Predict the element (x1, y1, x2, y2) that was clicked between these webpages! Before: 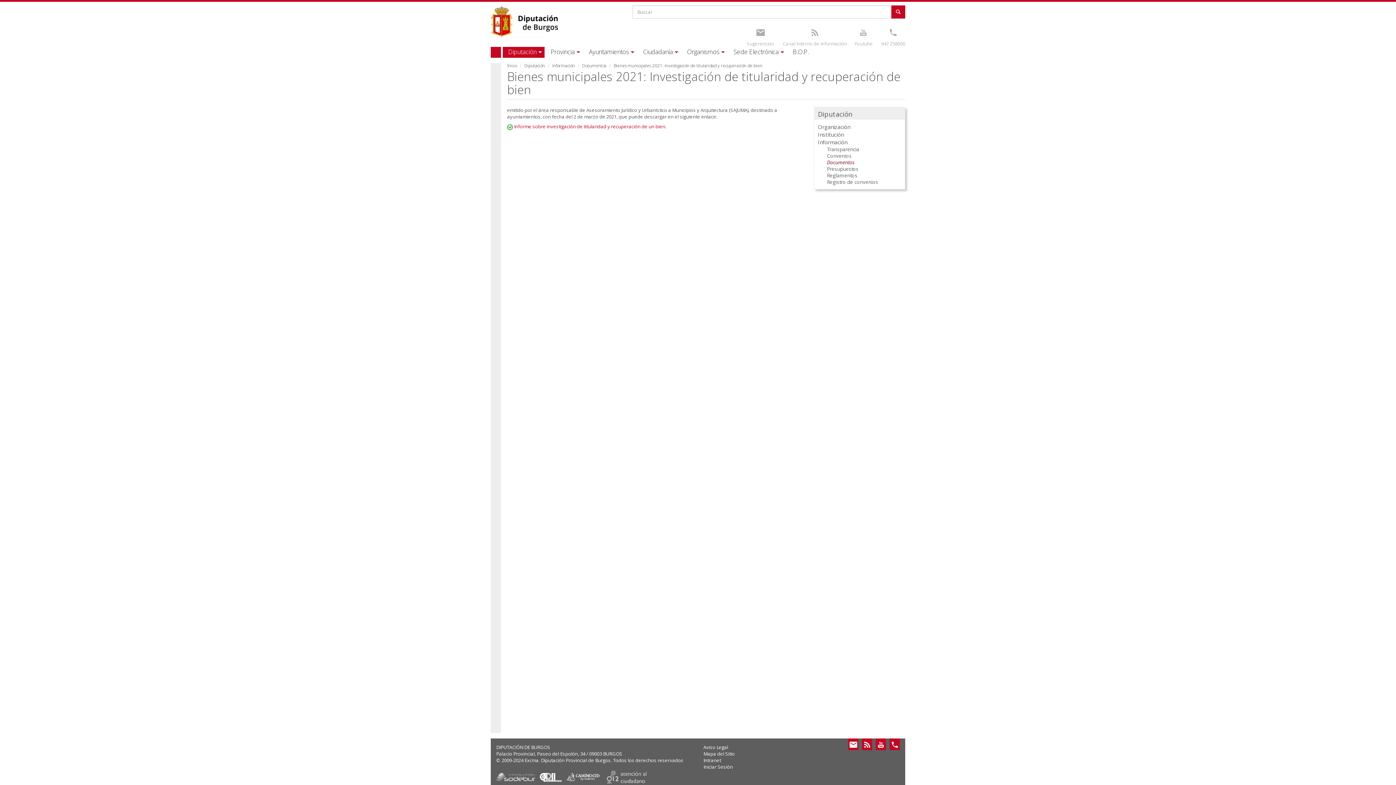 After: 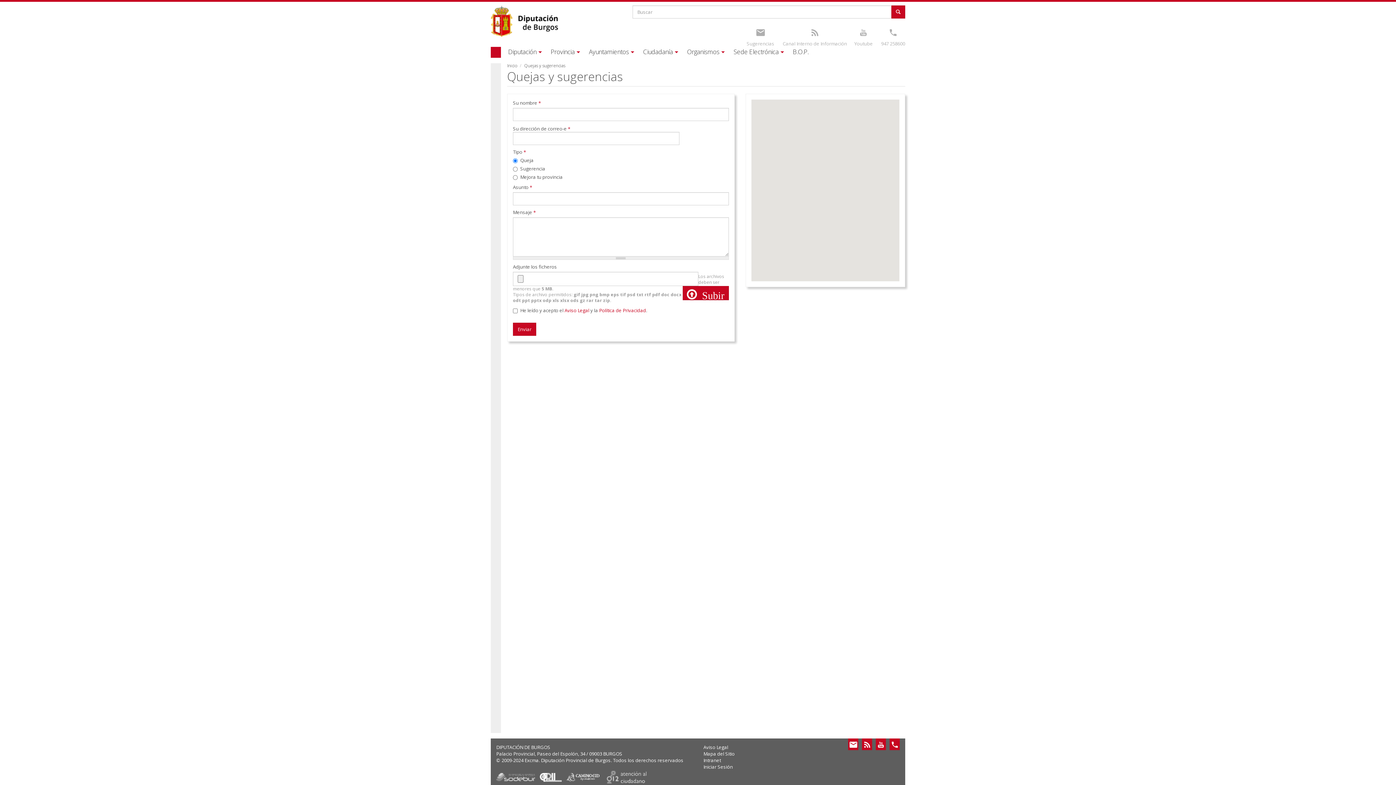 Action: bbox: (755, 27, 765, 38)